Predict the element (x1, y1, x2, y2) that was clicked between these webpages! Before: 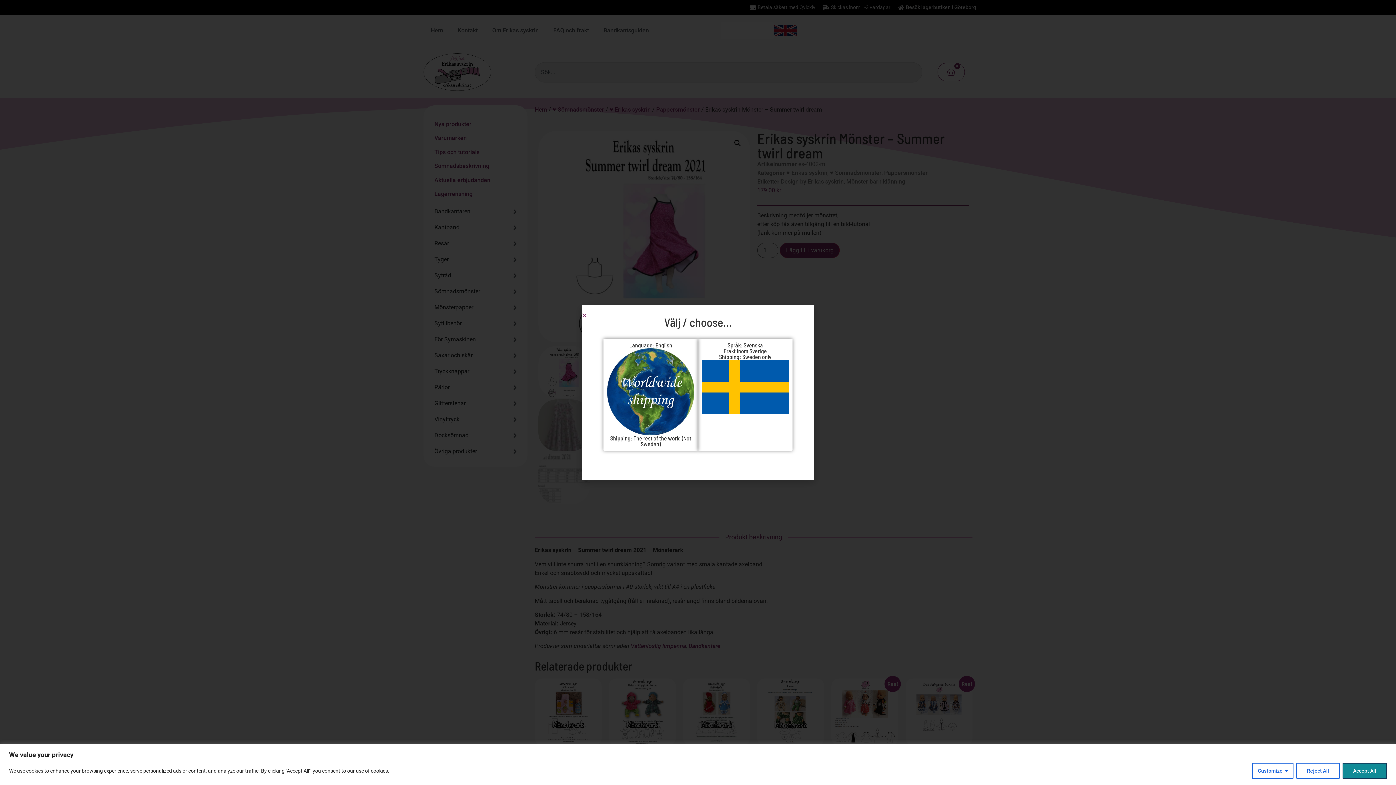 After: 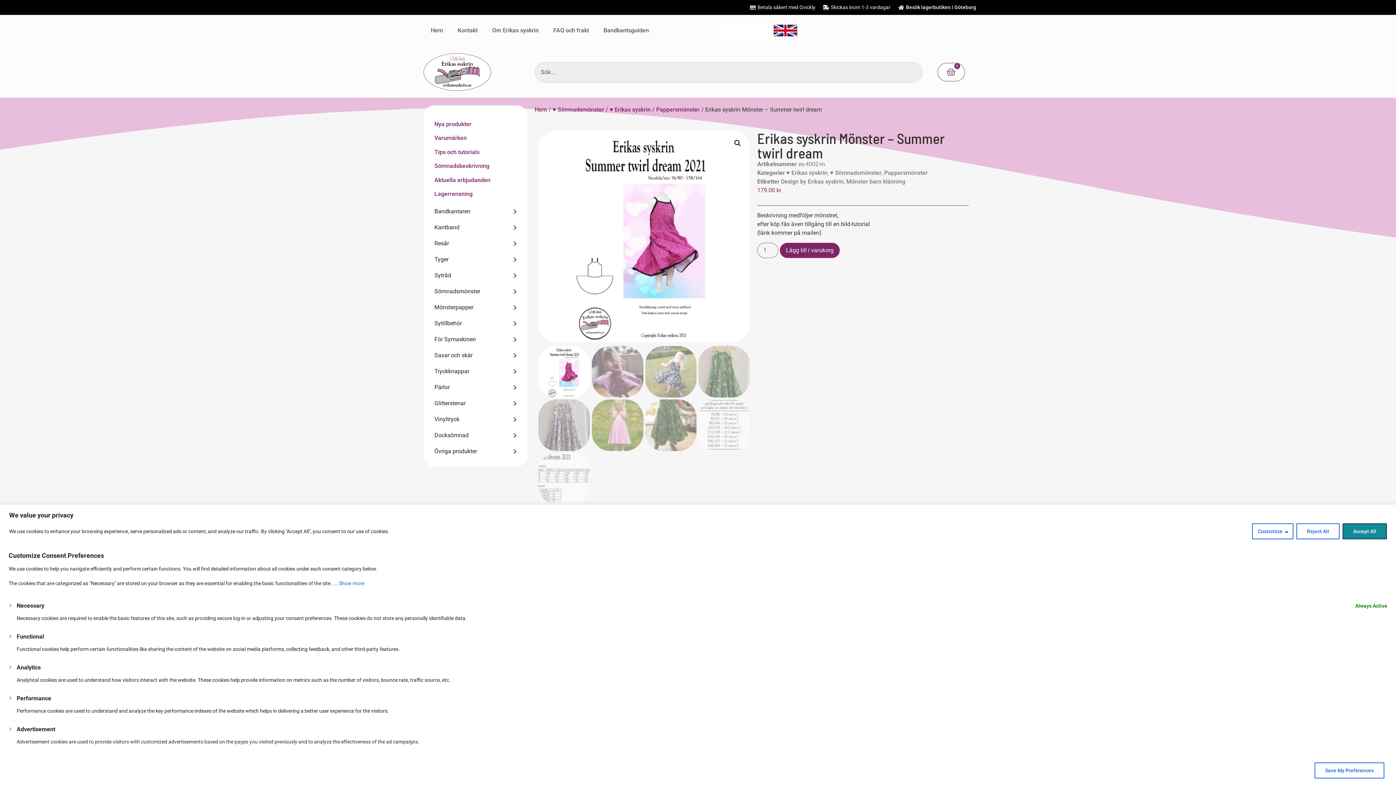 Action: bbox: (1252, 763, 1293, 779) label: Customize